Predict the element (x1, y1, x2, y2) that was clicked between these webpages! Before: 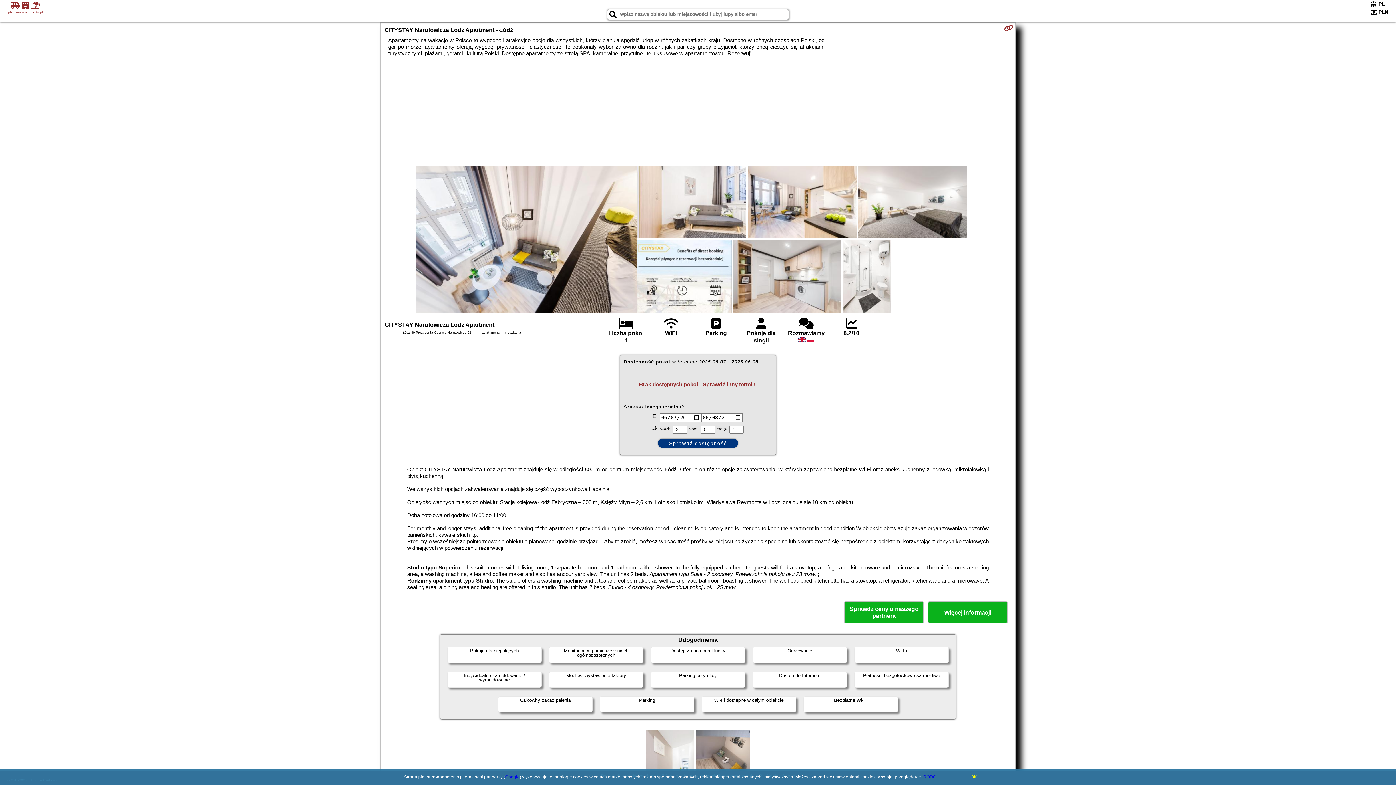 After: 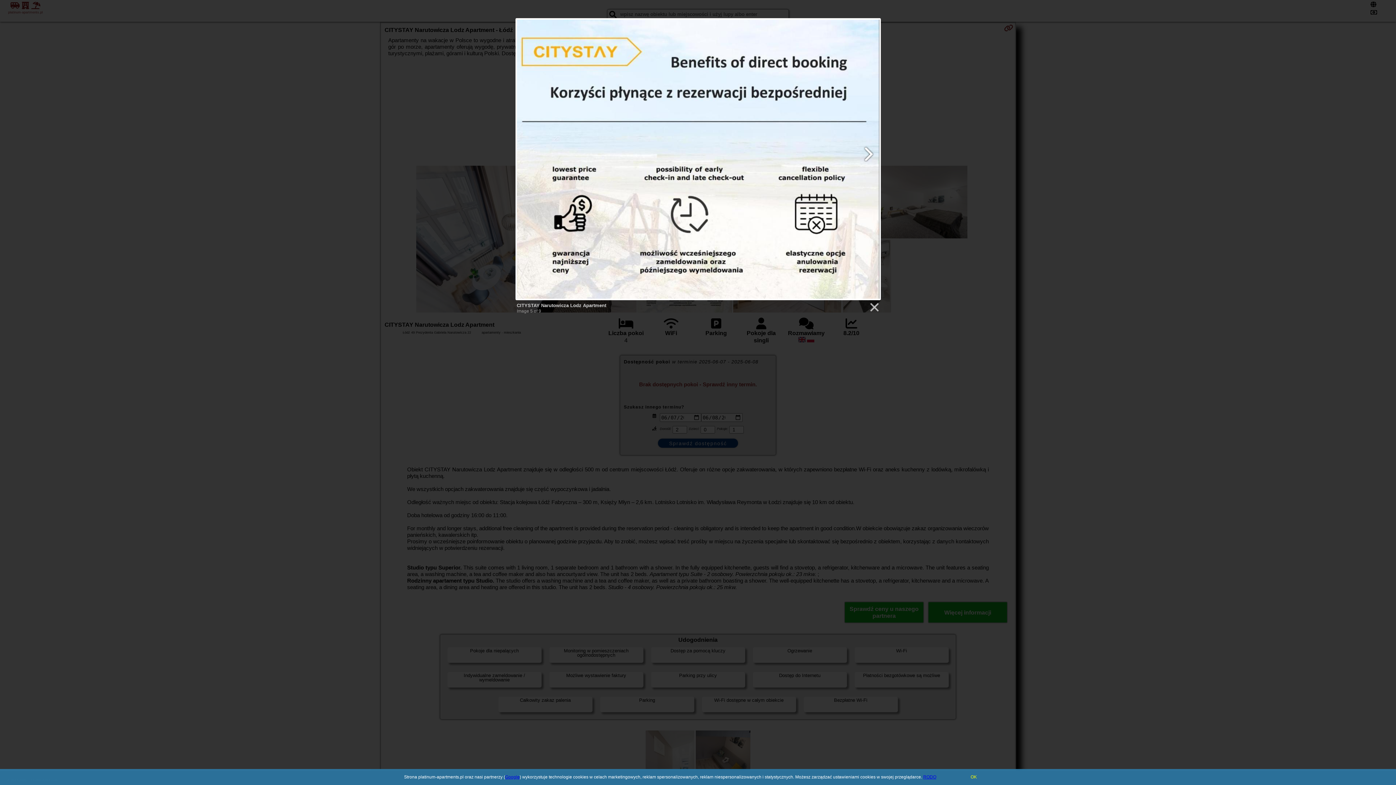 Action: bbox: (636, 240, 732, 314)